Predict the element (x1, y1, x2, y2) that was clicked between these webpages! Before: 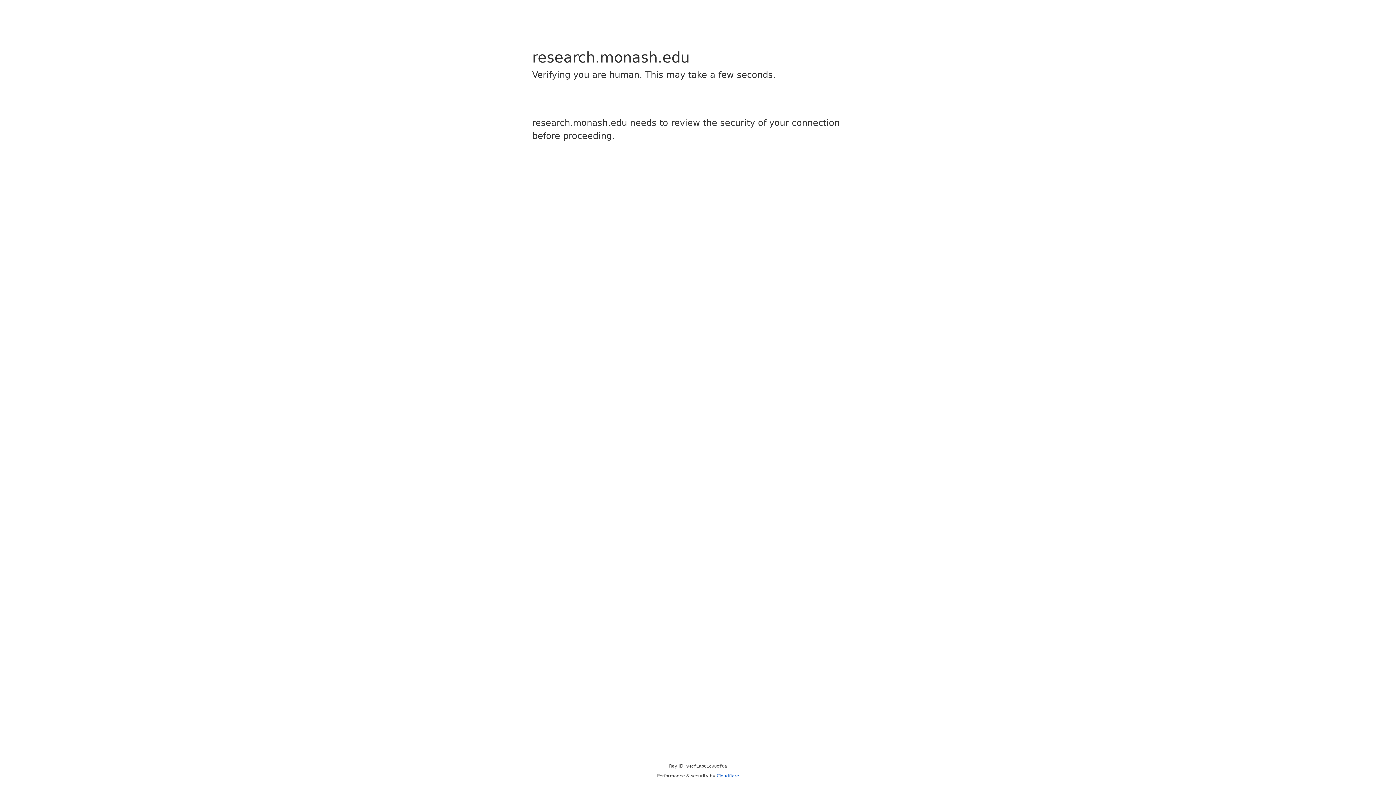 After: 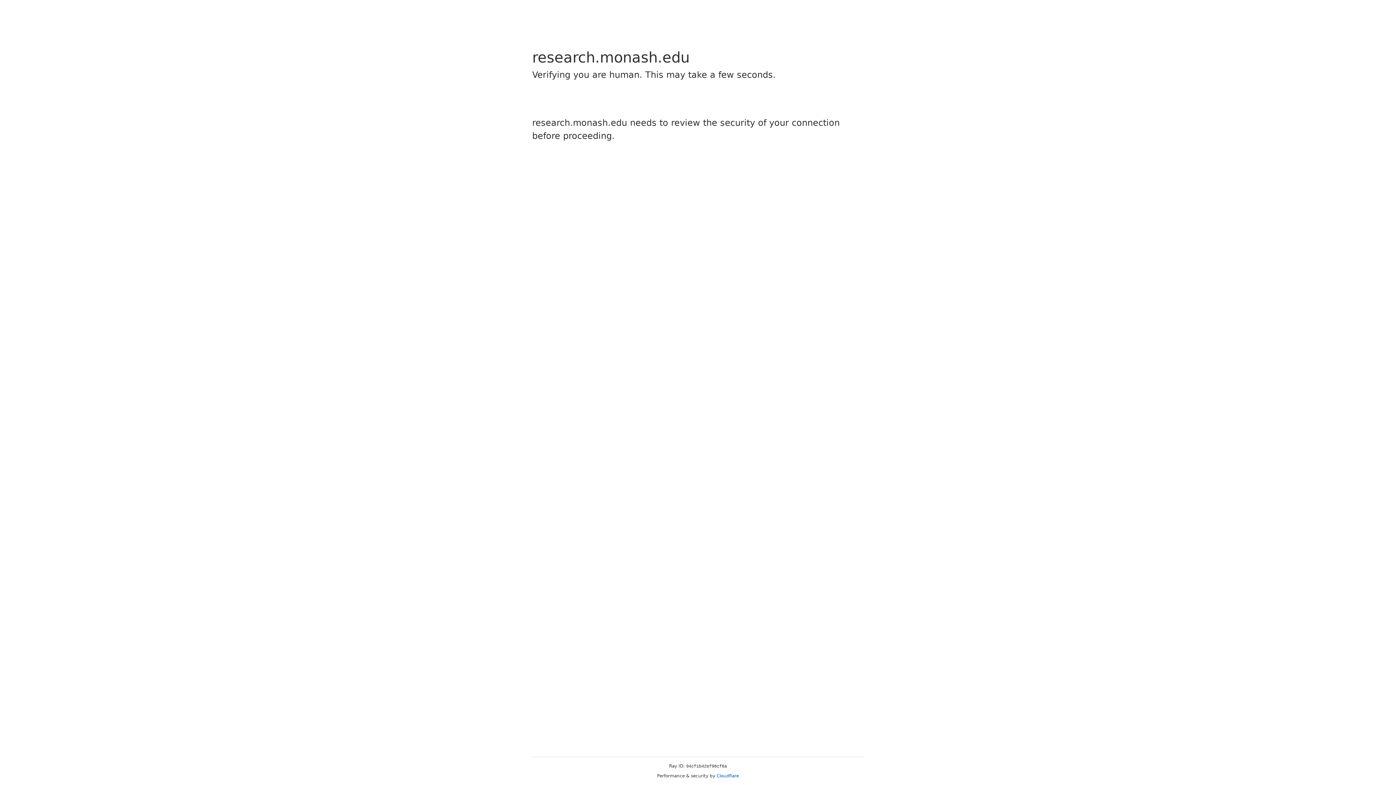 Action: label: Cloudflare bbox: (716, 773, 739, 778)